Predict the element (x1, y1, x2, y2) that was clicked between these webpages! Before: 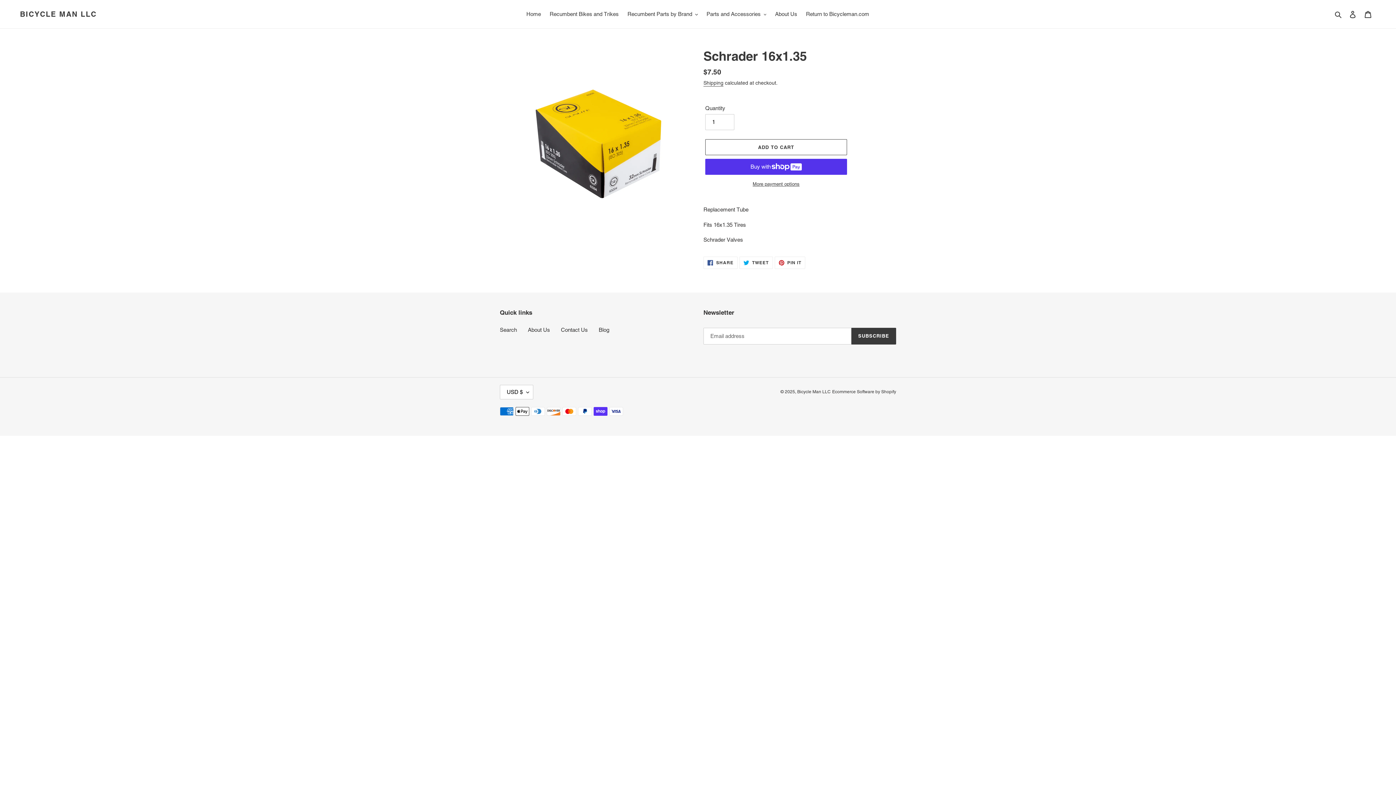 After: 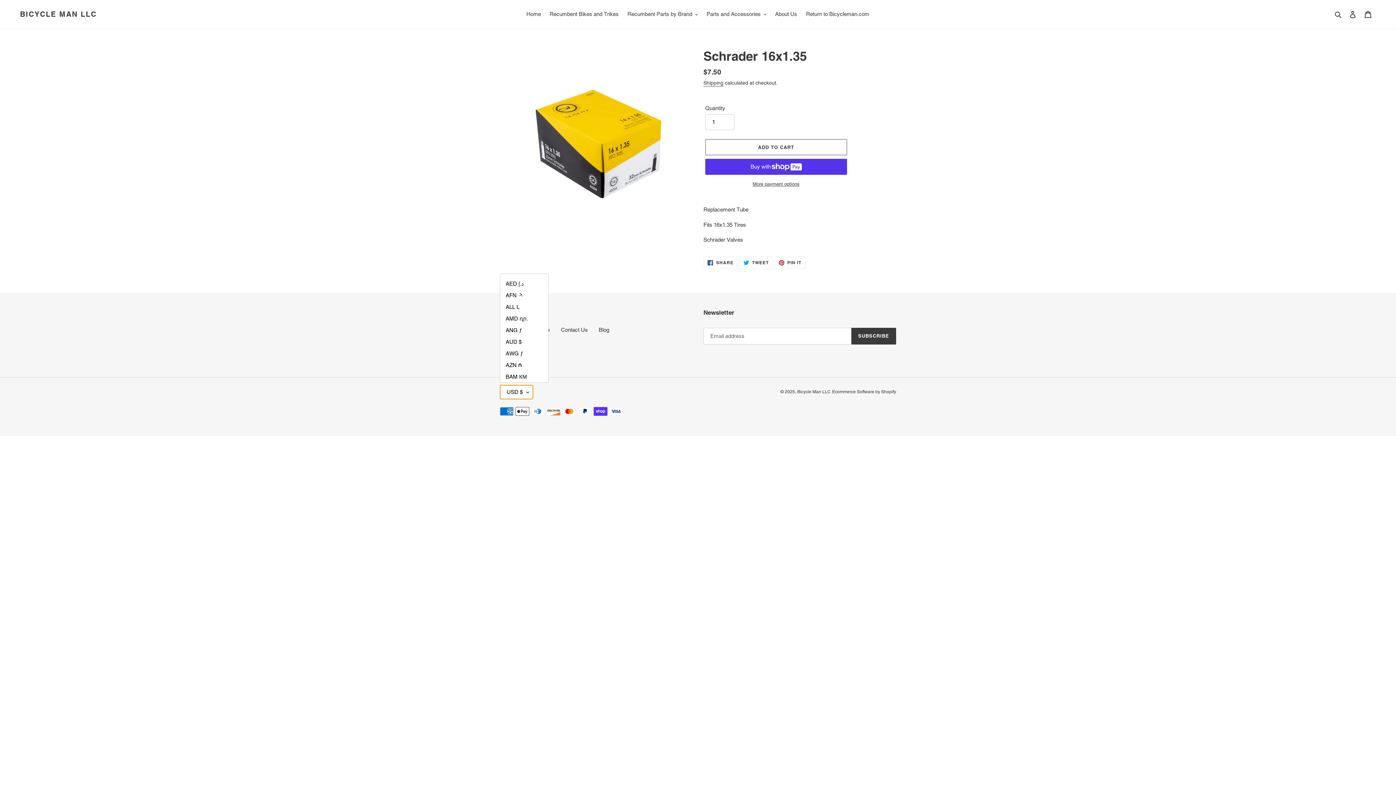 Action: bbox: (500, 385, 533, 399) label: USD $